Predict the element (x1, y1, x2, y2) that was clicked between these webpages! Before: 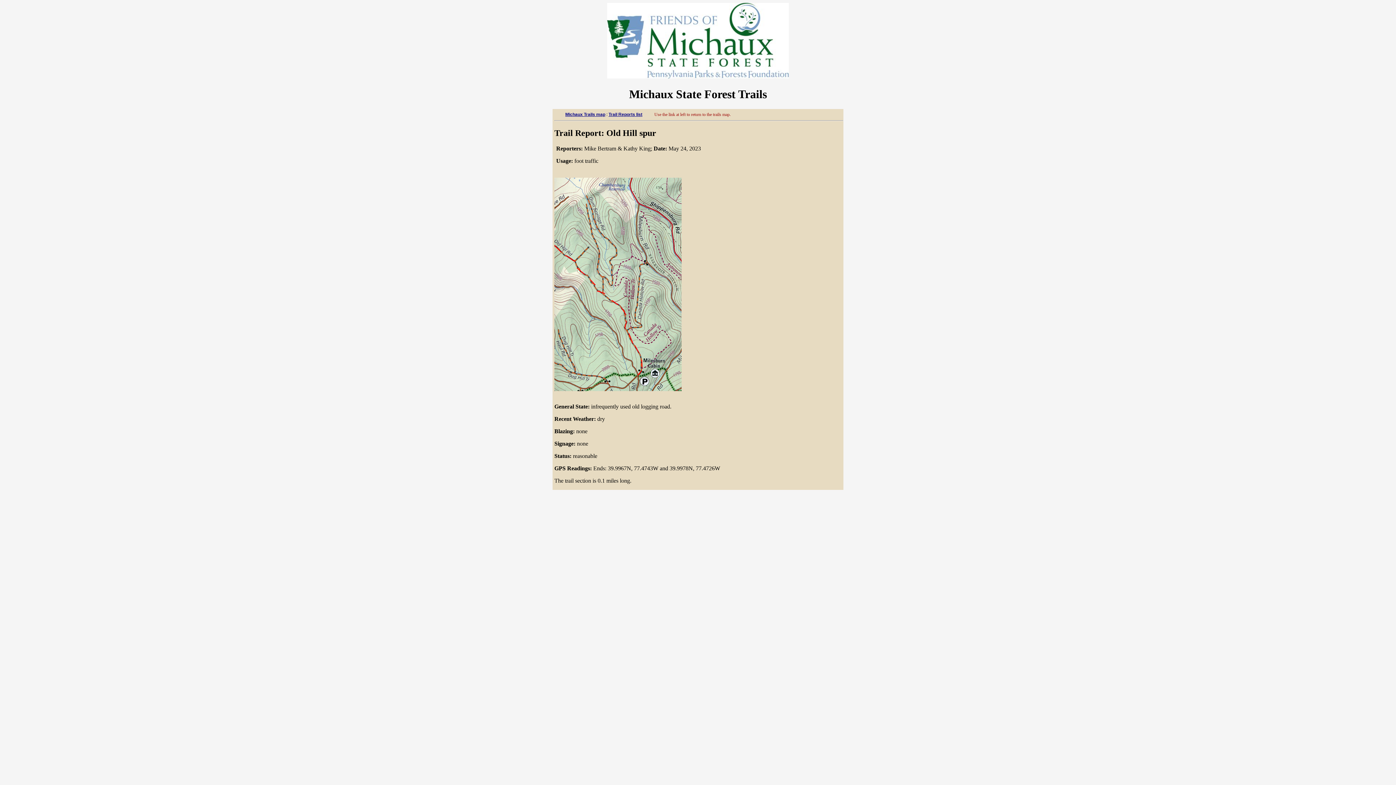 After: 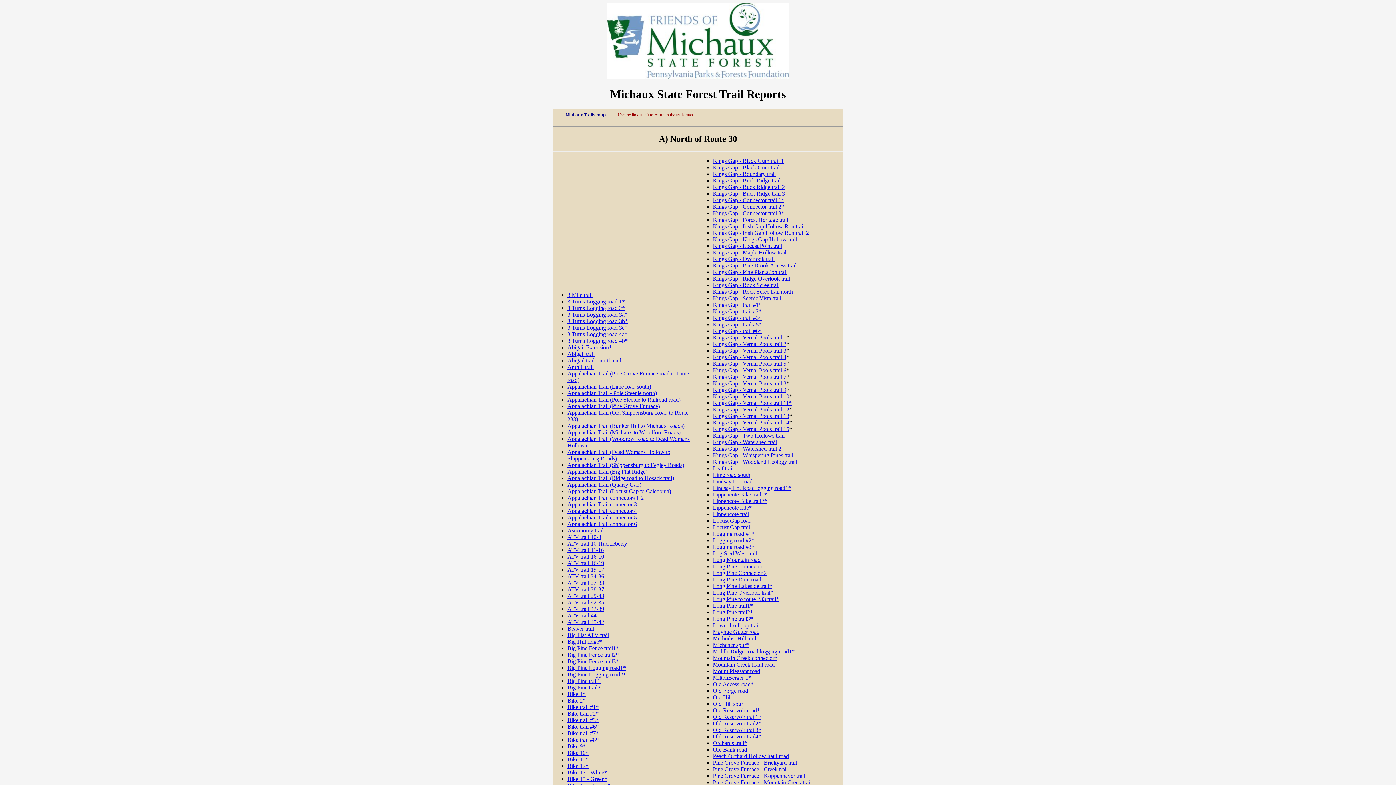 Action: bbox: (608, 111, 642, 117) label: Trail Reports list